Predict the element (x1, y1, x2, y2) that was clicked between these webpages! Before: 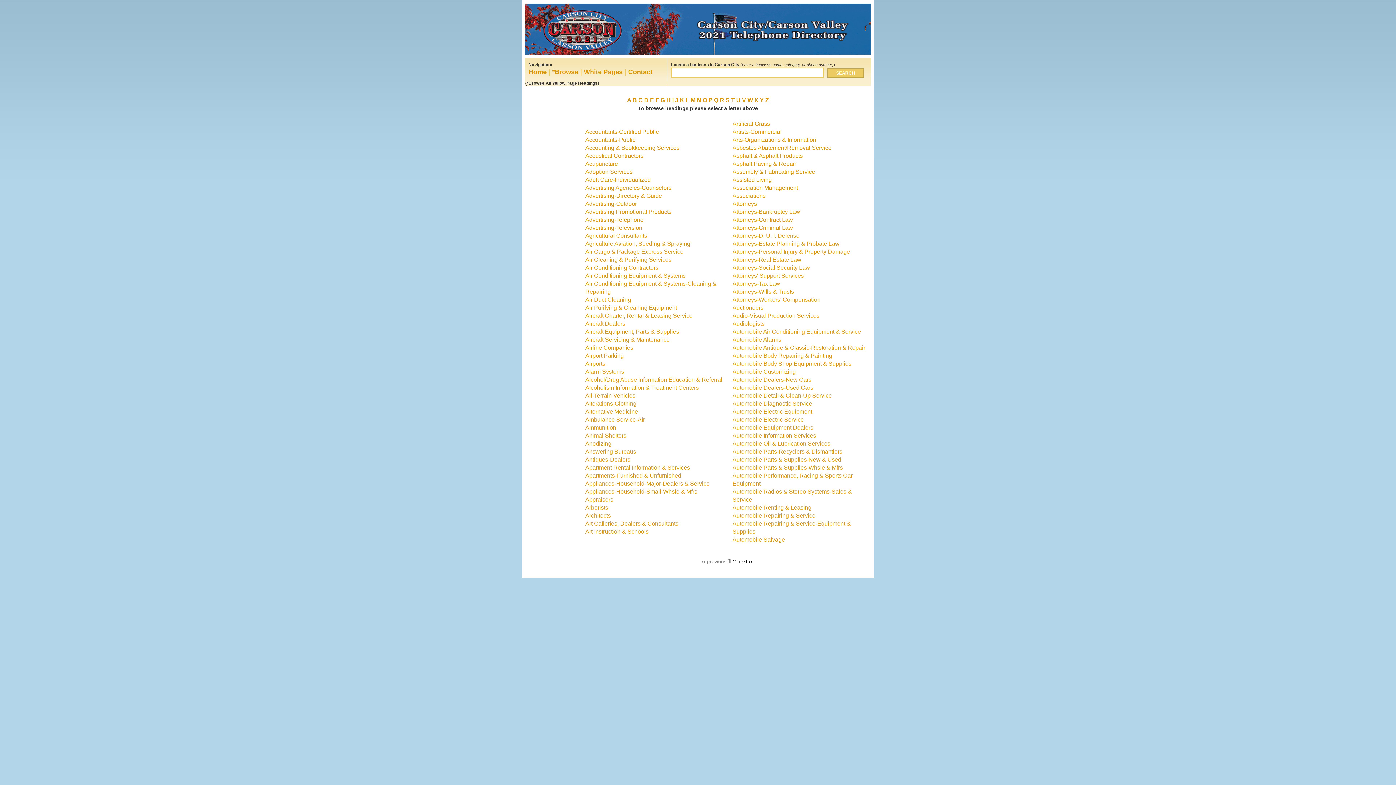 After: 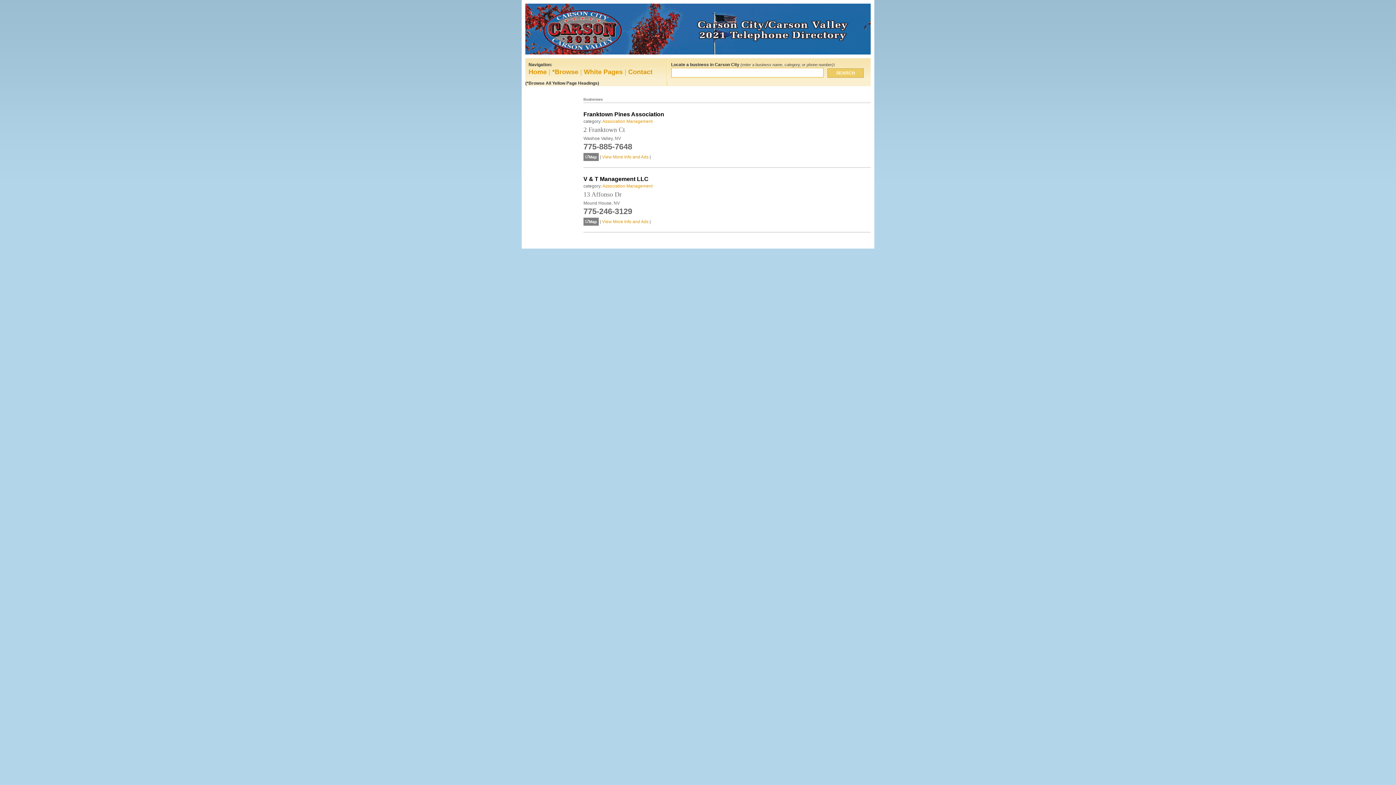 Action: bbox: (732, 184, 798, 190) label: Association Management